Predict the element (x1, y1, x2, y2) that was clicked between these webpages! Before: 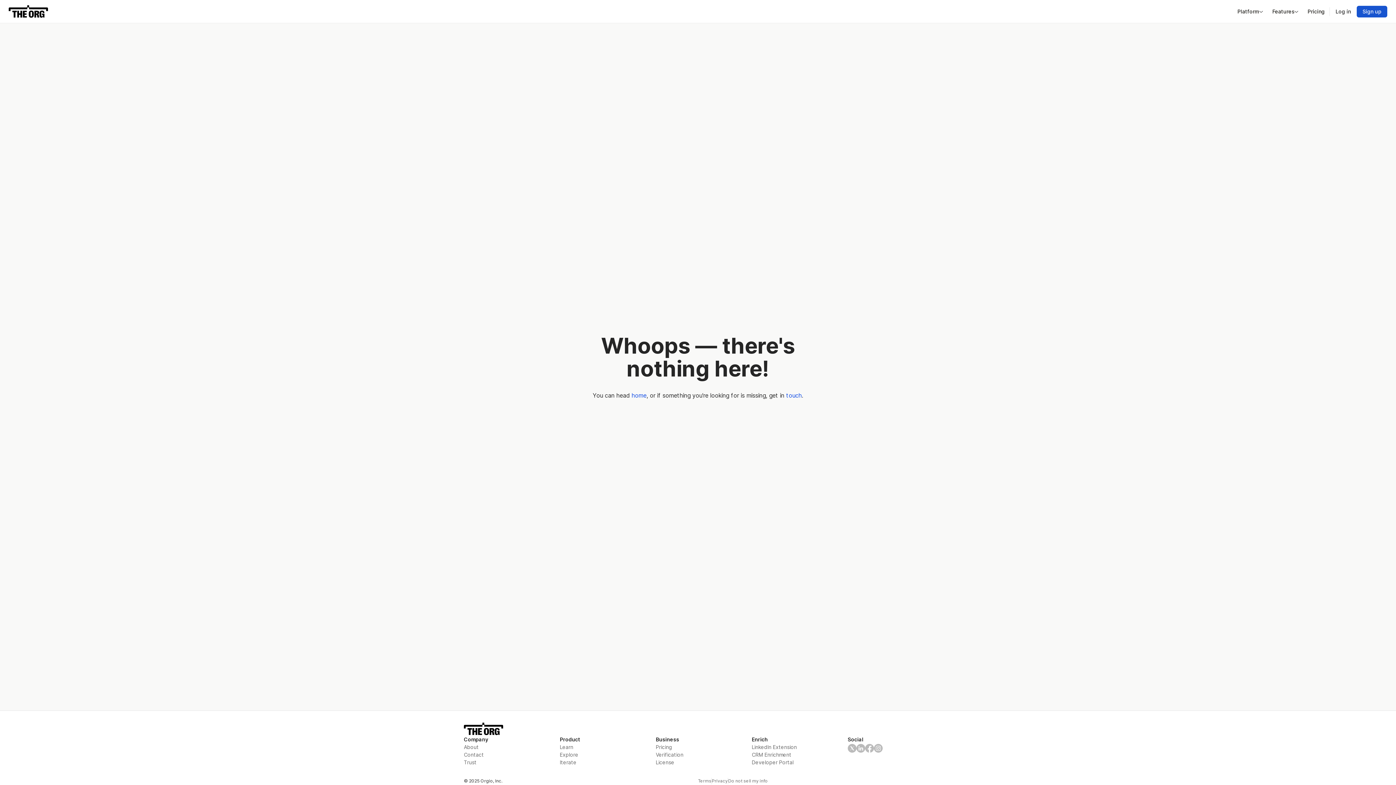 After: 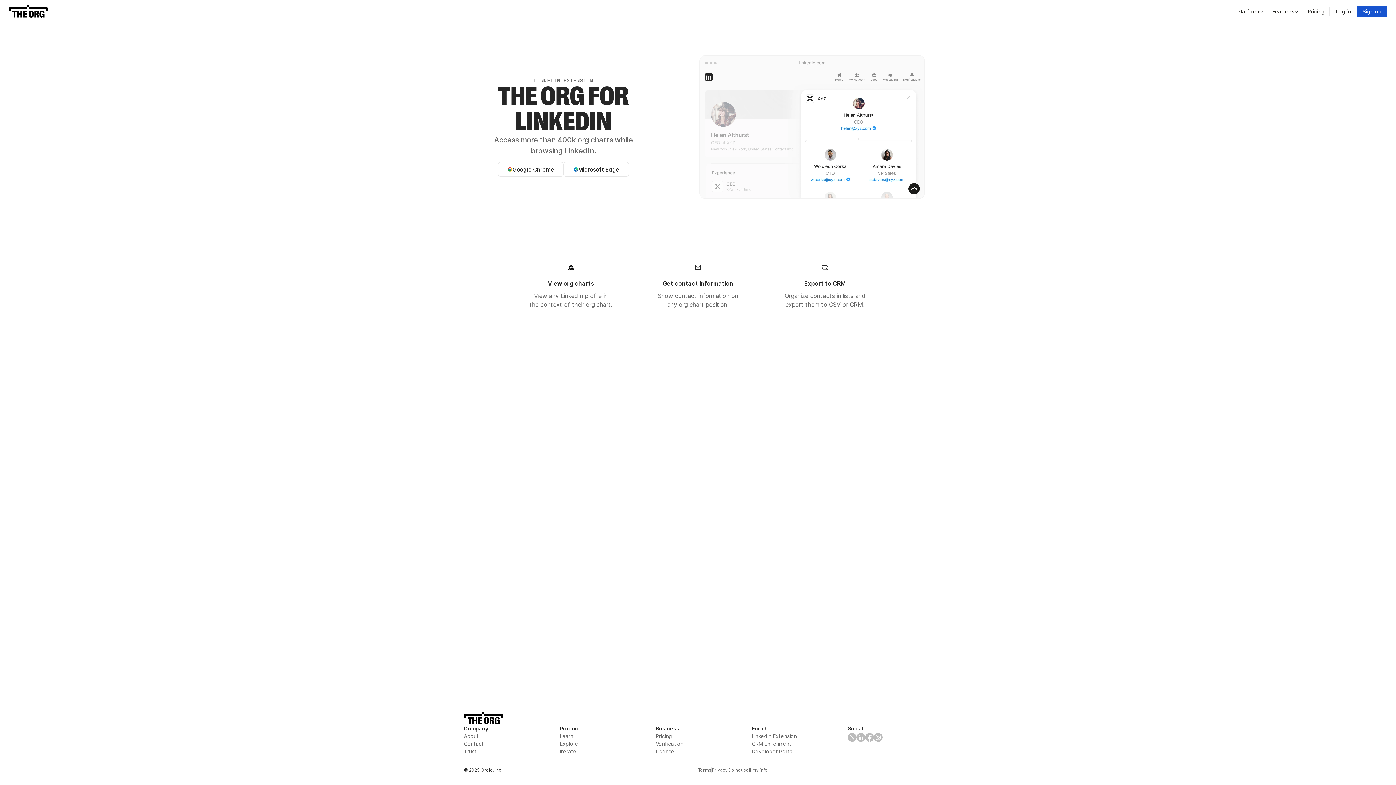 Action: label: LinkedIn Extension bbox: (752, 743, 836, 751)